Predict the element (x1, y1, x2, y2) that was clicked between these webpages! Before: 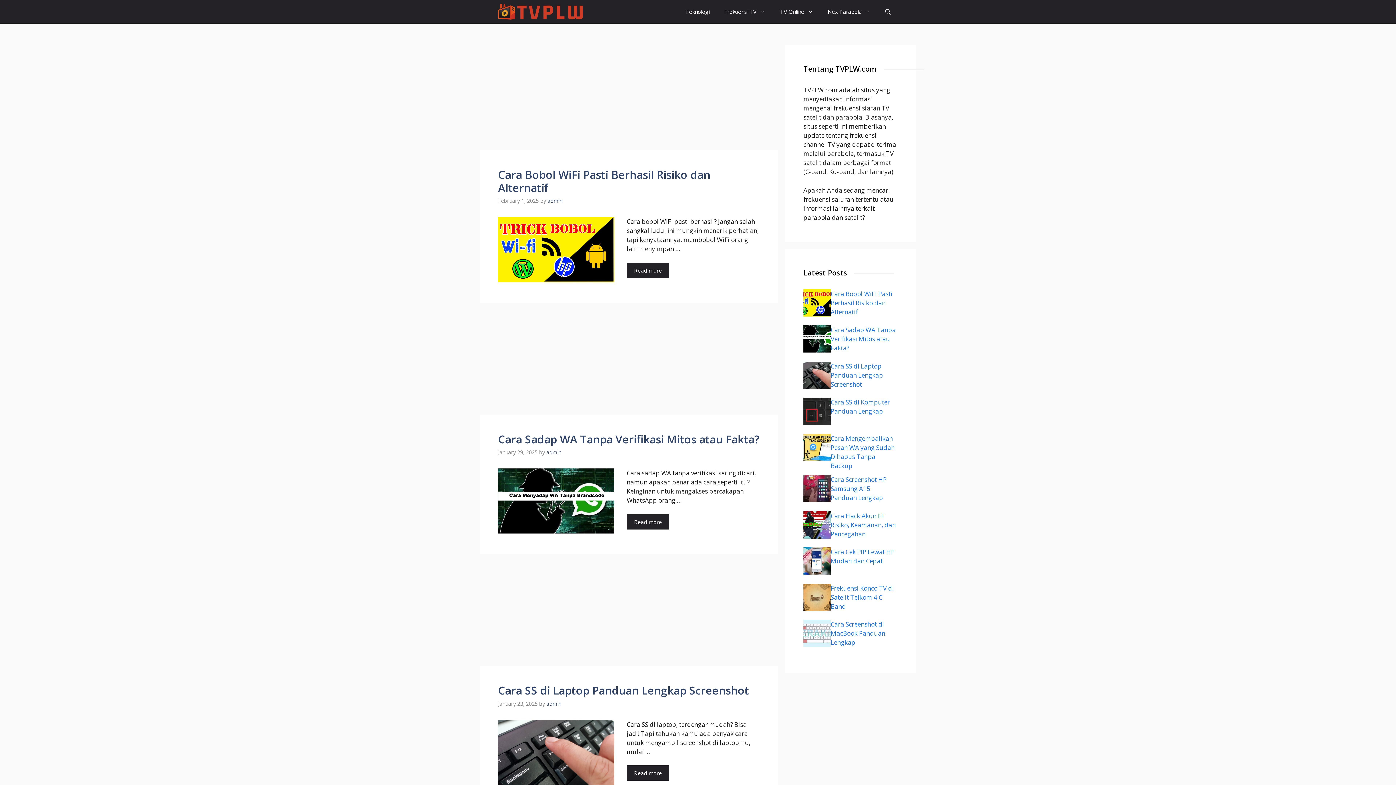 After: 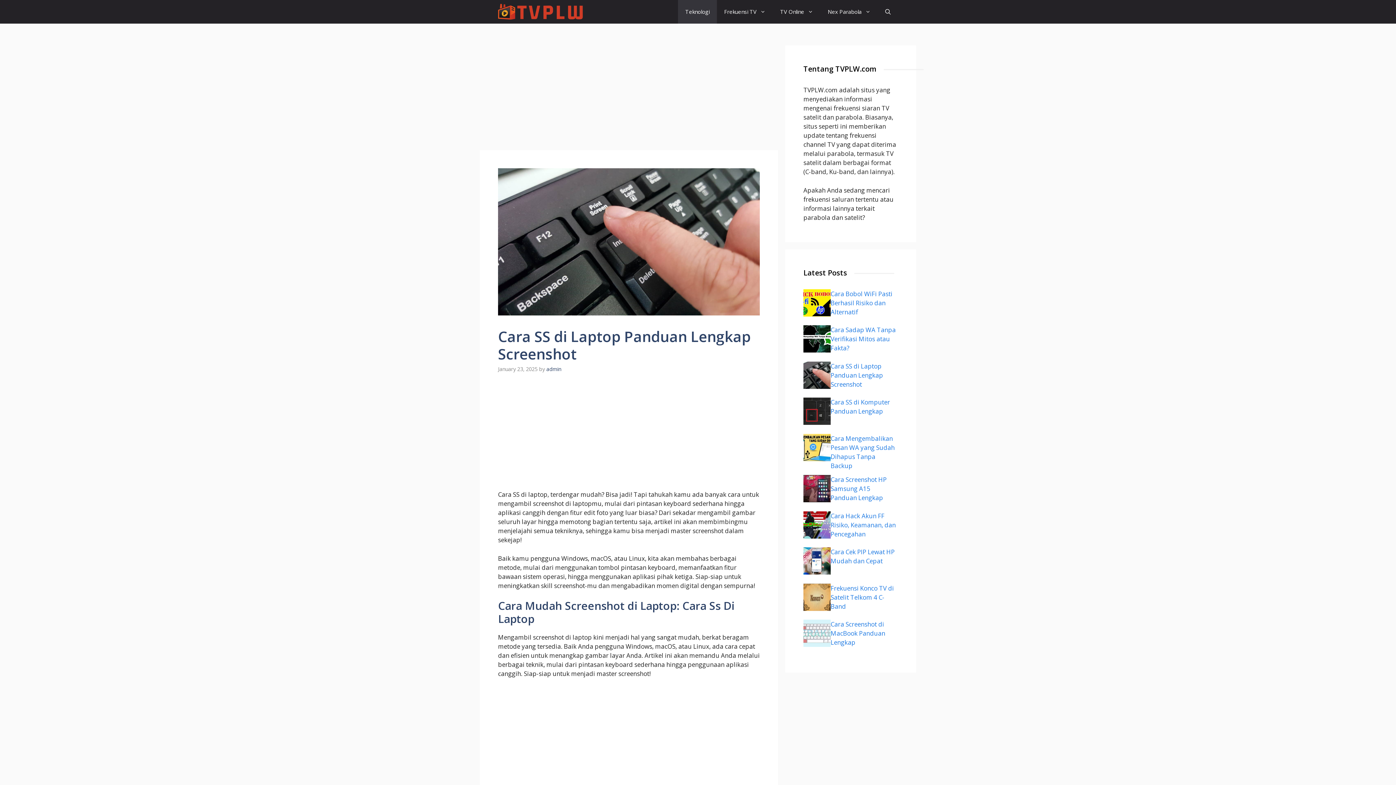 Action: bbox: (498, 779, 614, 787)